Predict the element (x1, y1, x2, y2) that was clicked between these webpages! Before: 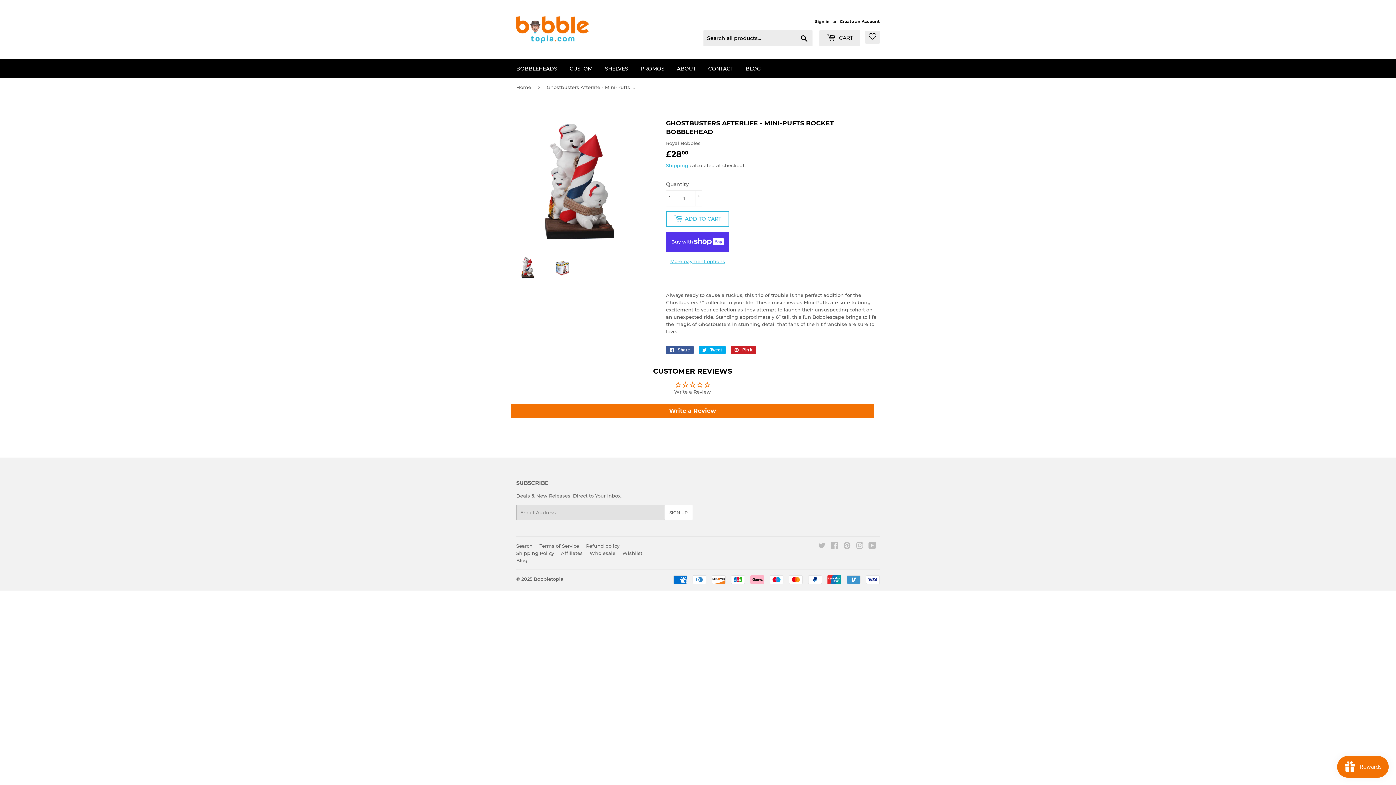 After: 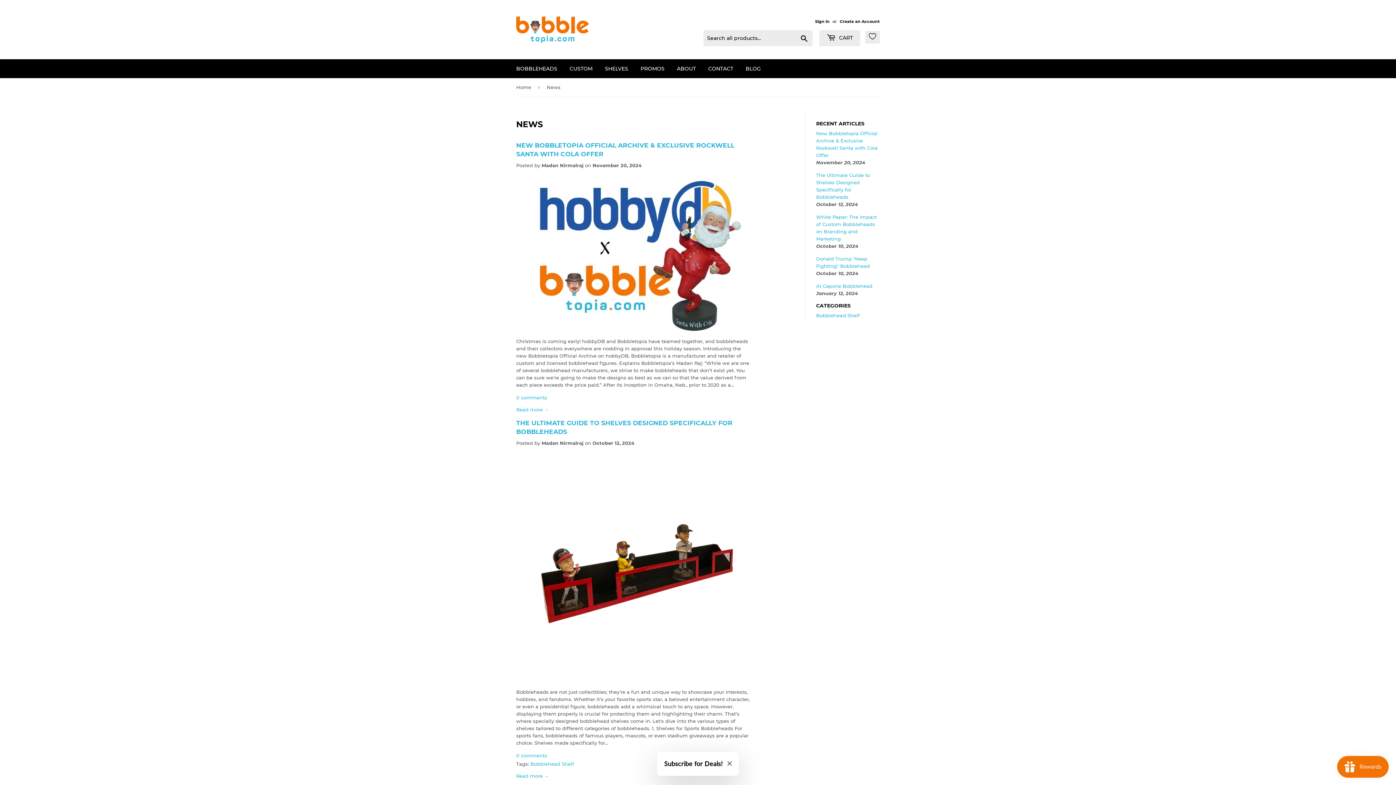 Action: bbox: (516, 557, 527, 563) label: Blog